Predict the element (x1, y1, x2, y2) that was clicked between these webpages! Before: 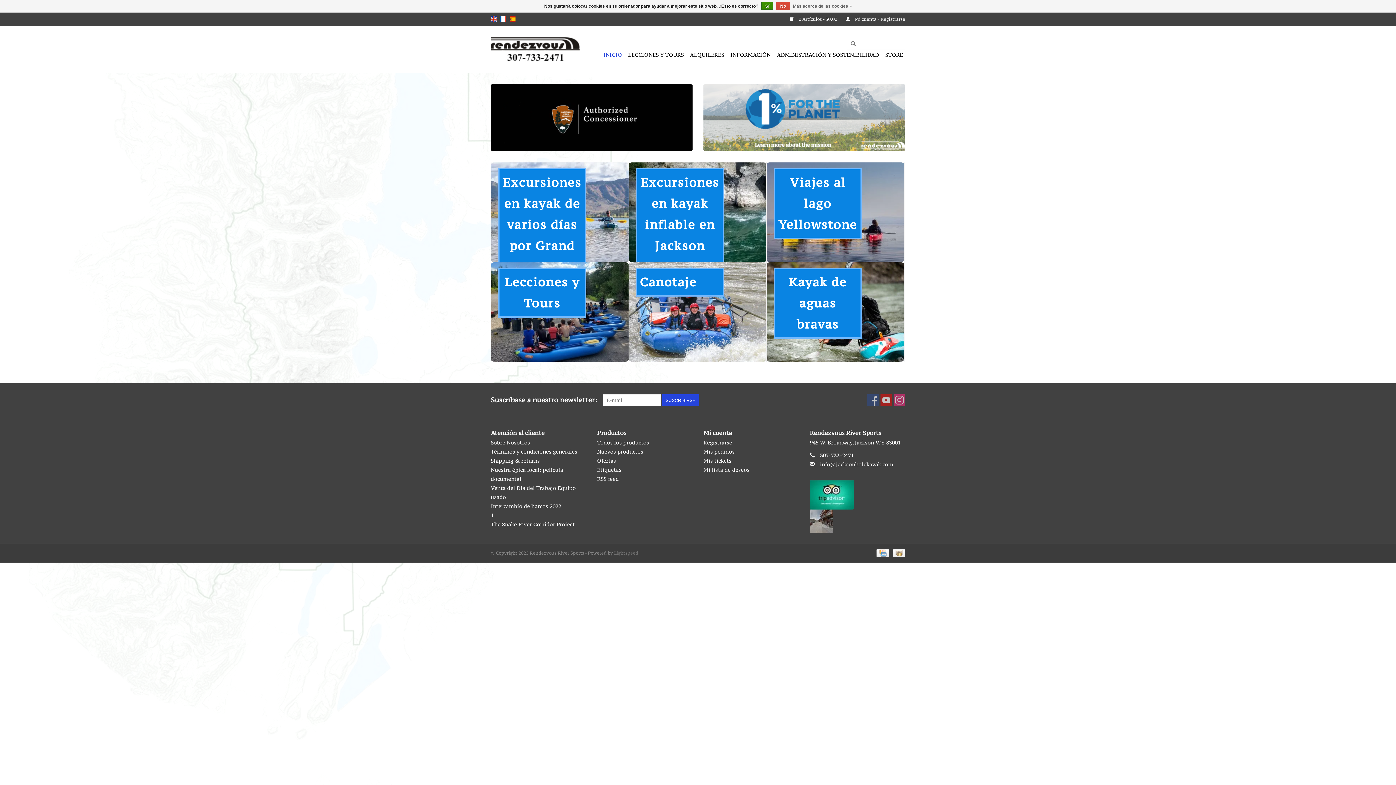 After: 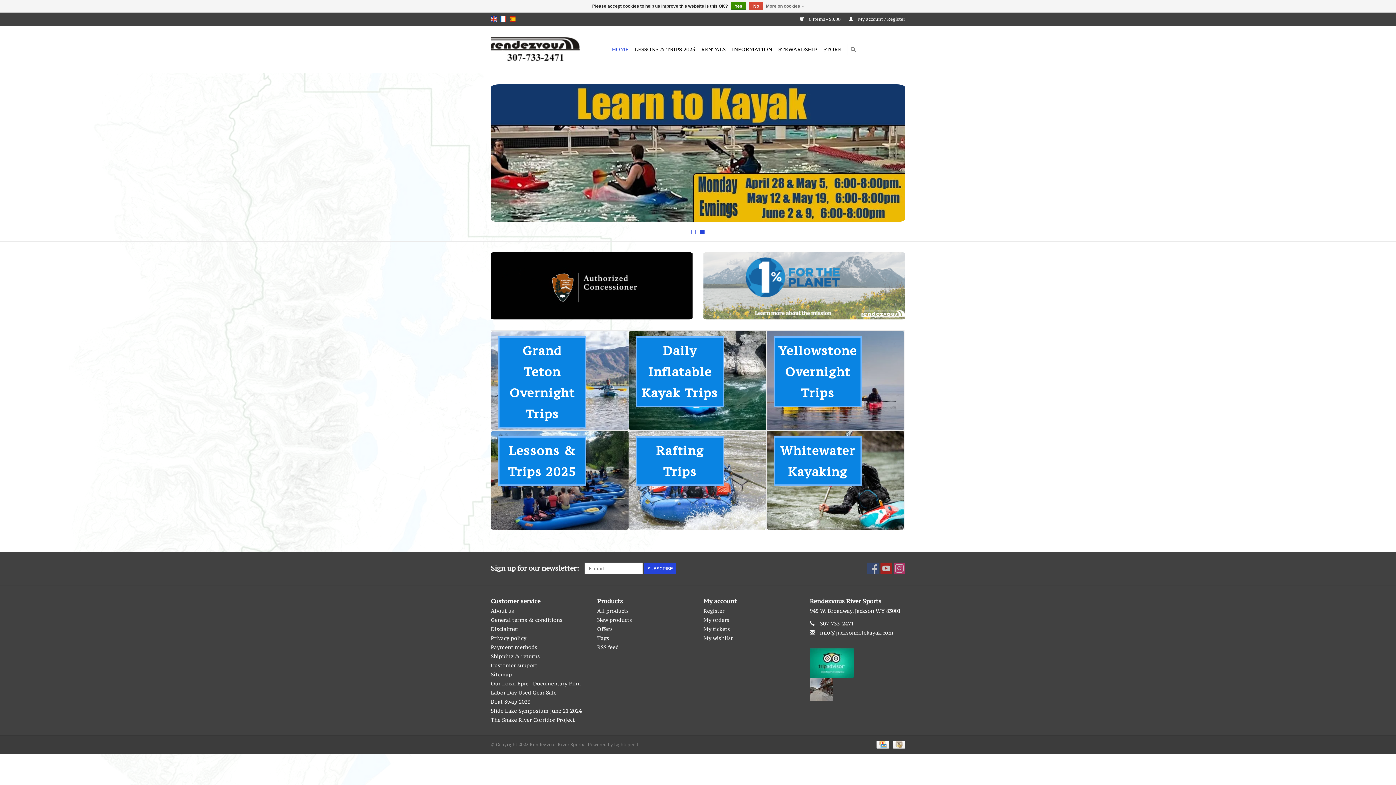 Action: bbox: (490, 84, 692, 151)